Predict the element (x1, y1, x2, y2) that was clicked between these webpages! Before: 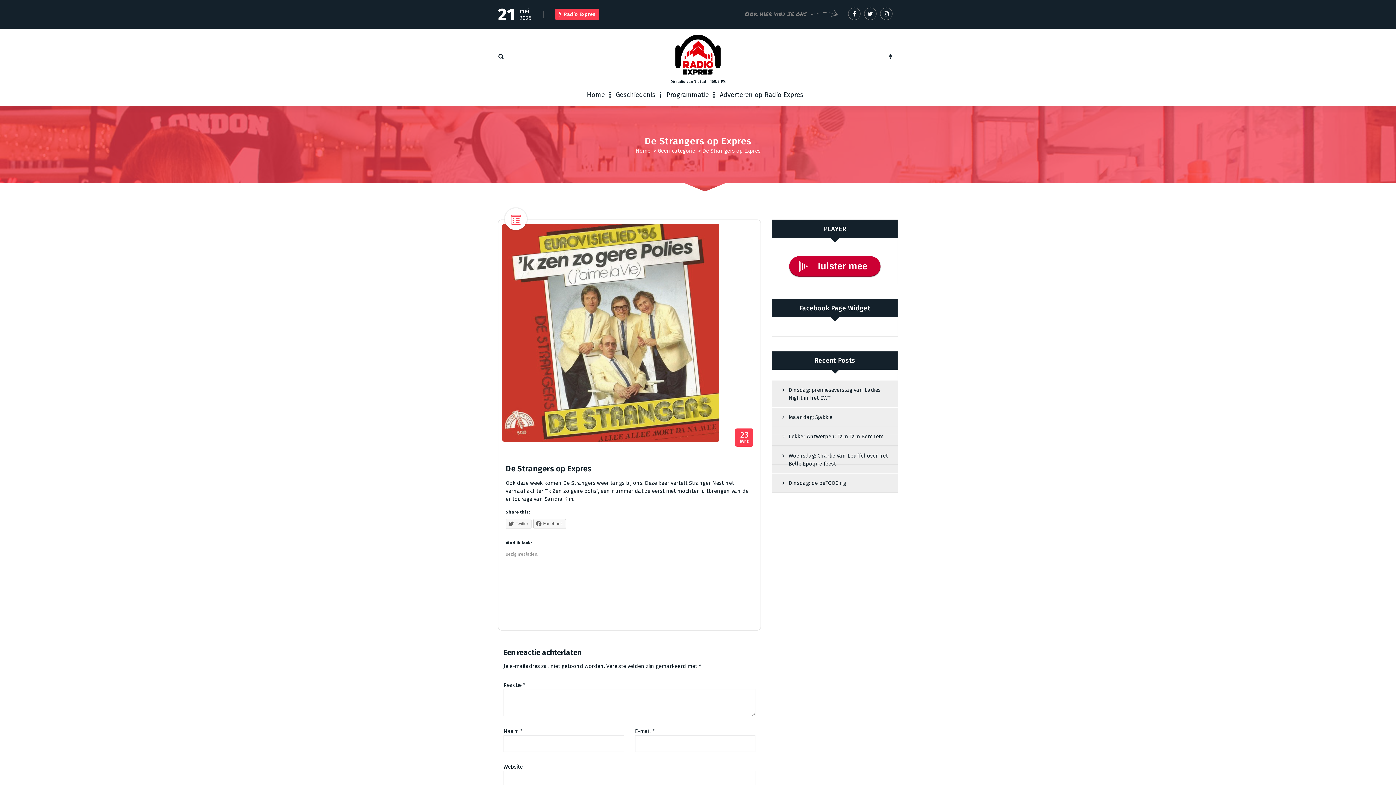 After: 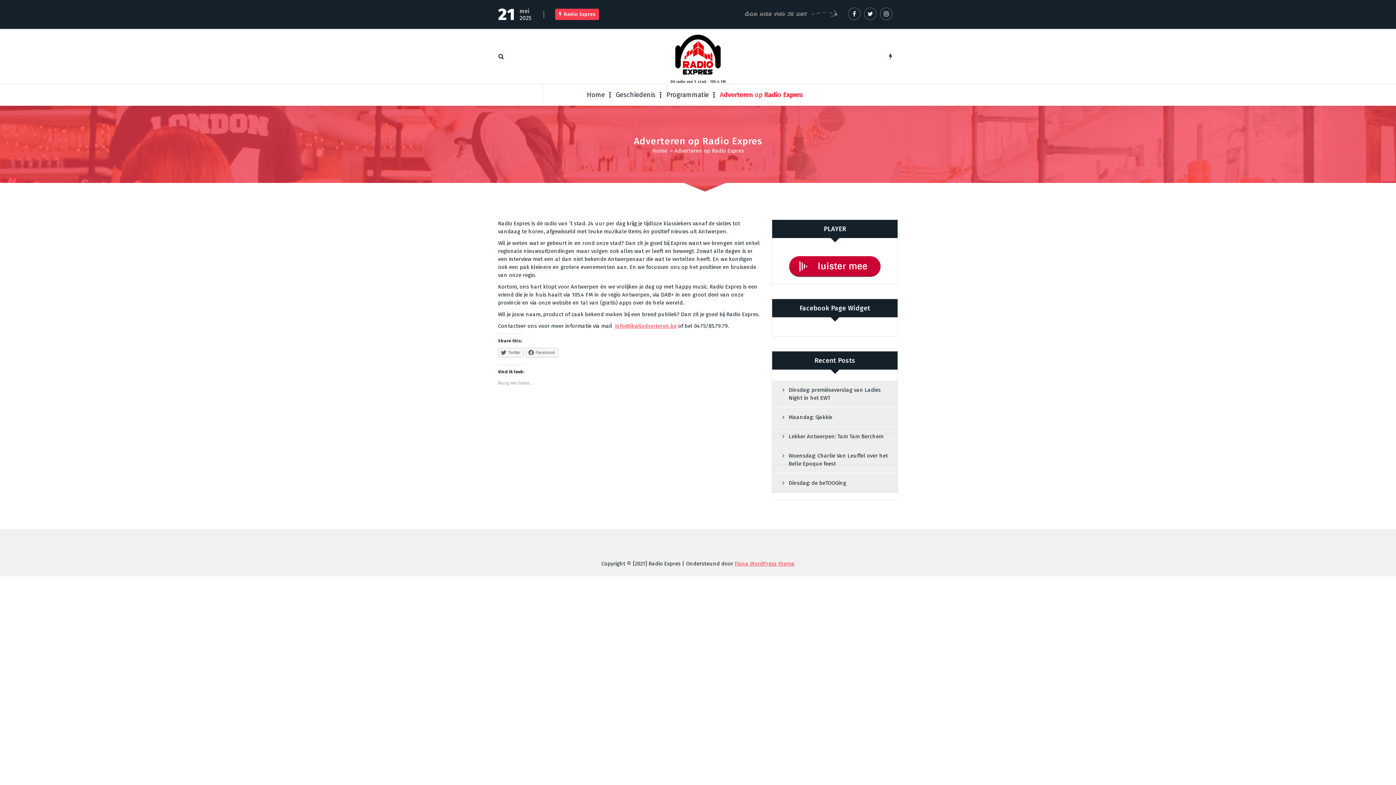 Action: label: Adverteren op Radio Expres bbox: (714, 84, 809, 105)